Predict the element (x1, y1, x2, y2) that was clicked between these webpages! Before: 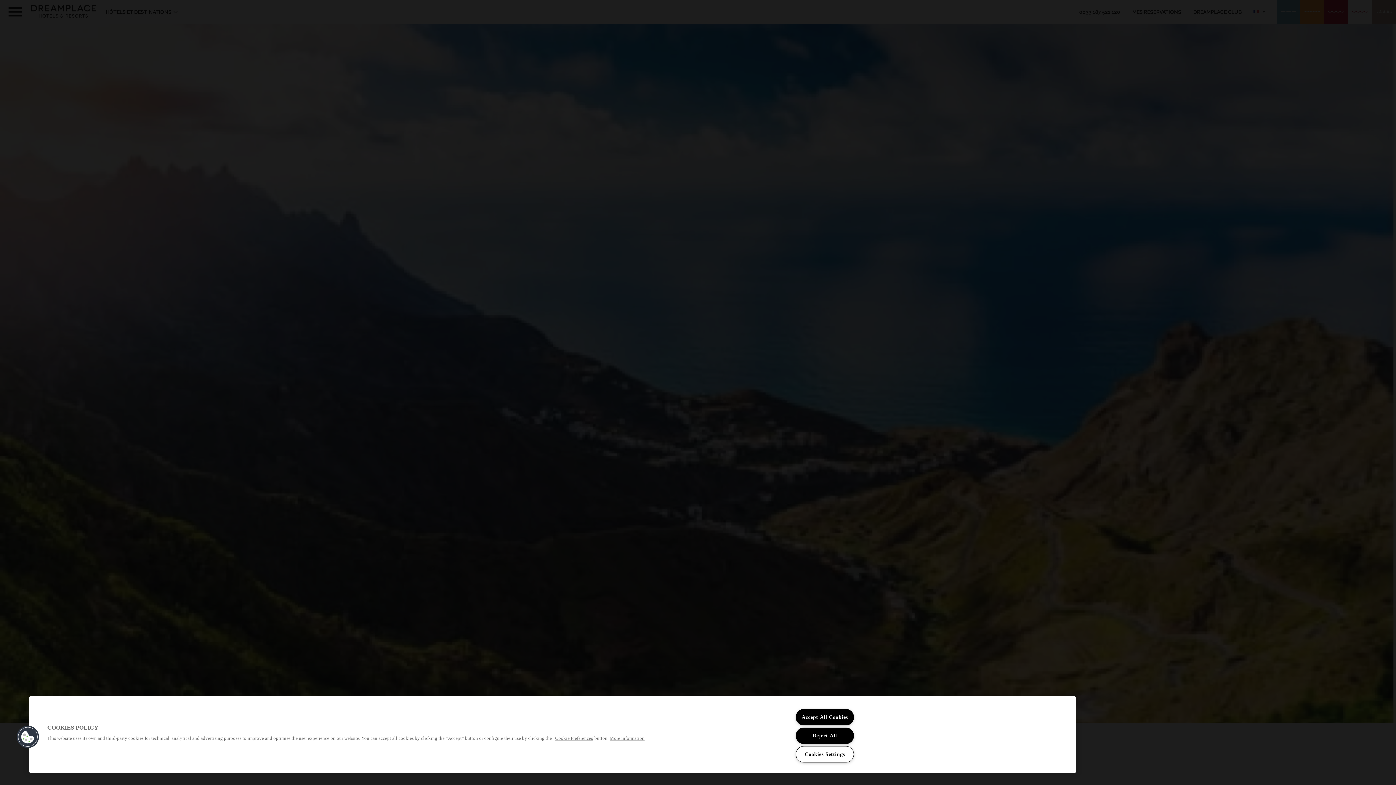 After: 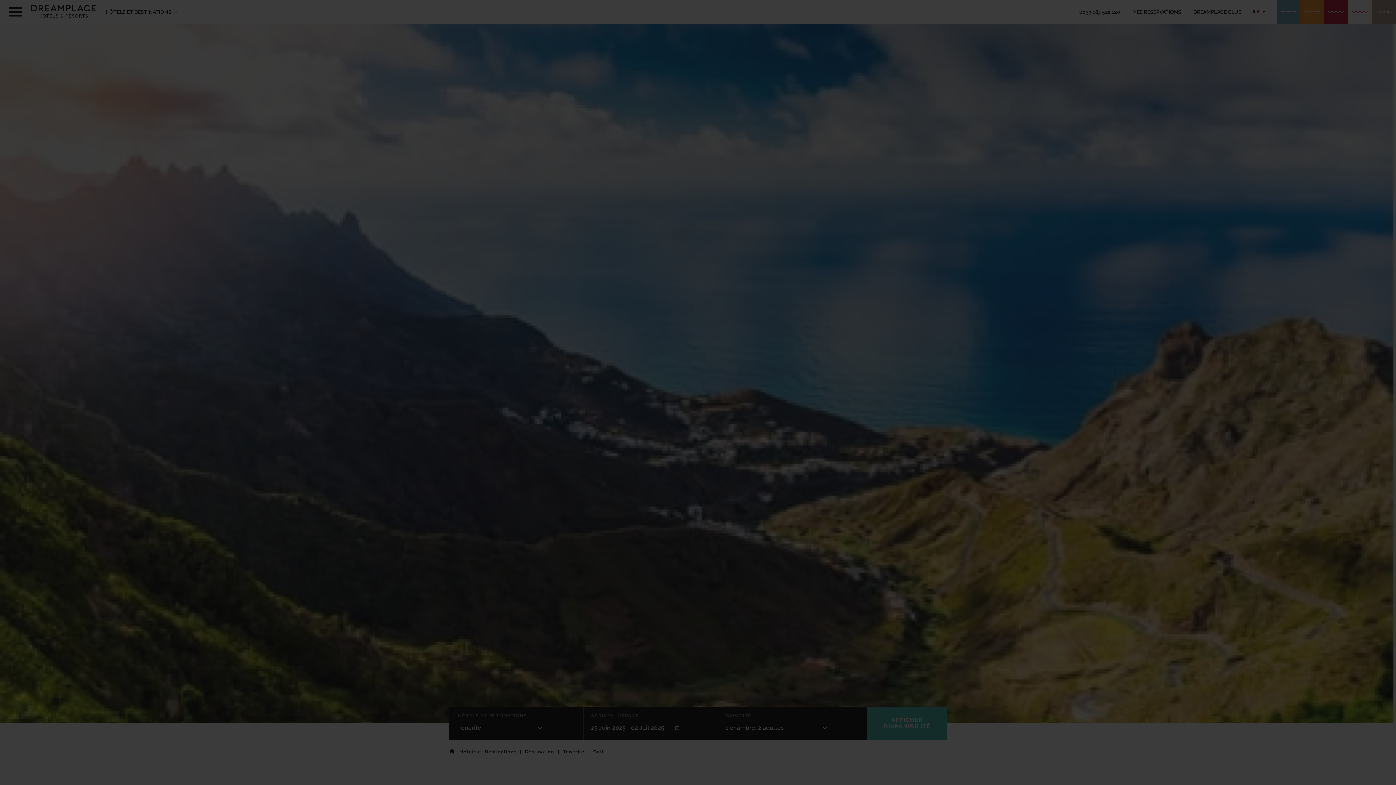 Action: bbox: (795, 709, 854, 725) label: Accept All Cookies